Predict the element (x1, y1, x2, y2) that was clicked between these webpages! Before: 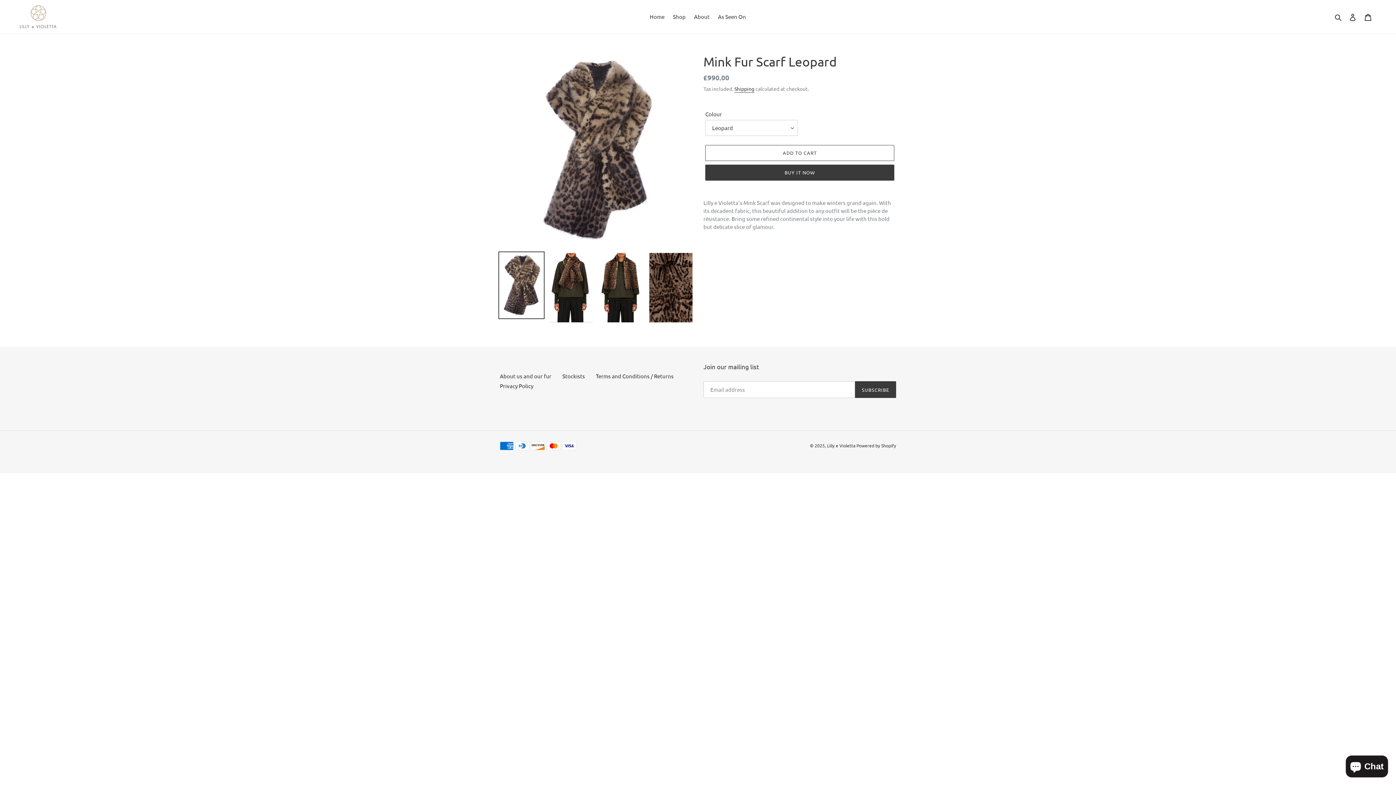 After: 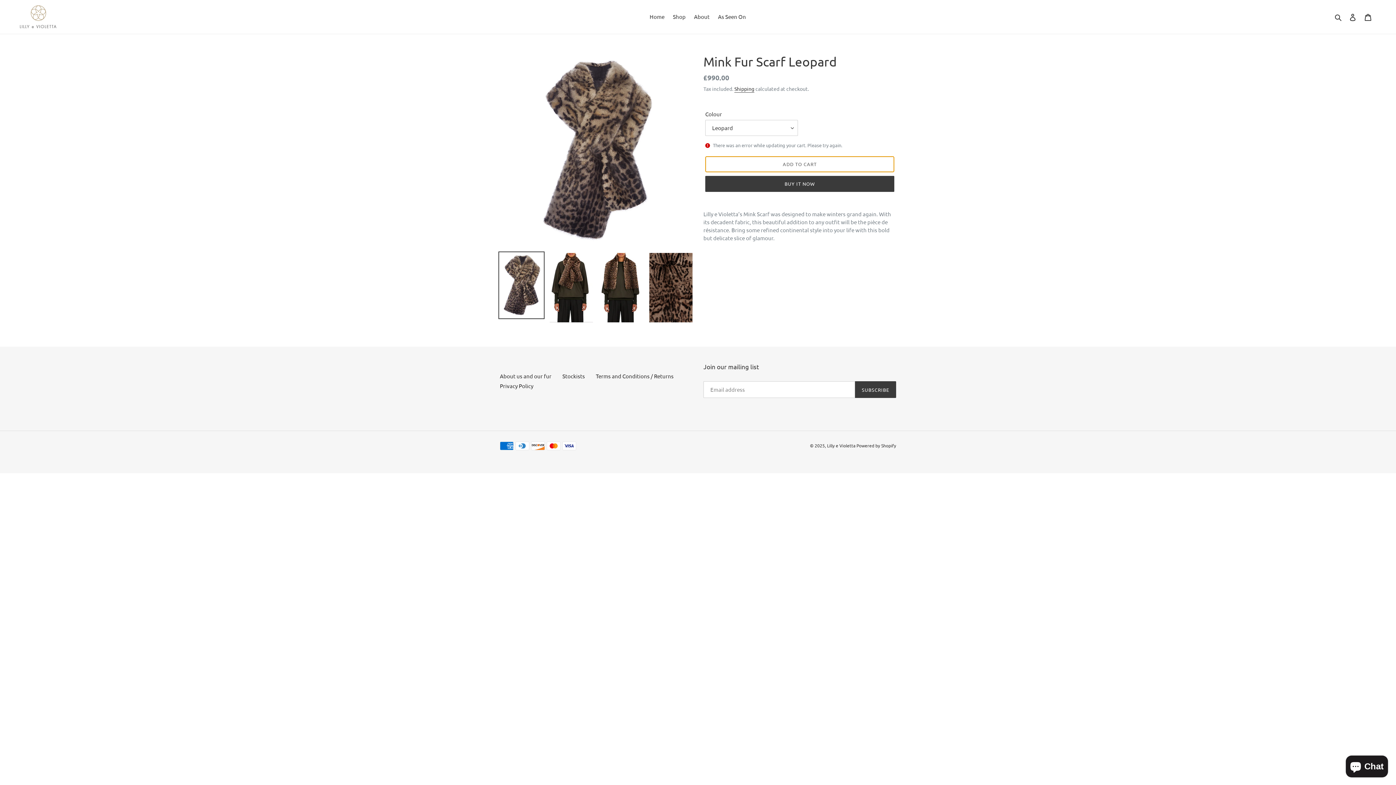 Action: bbox: (705, 145, 894, 161) label: Add to cart